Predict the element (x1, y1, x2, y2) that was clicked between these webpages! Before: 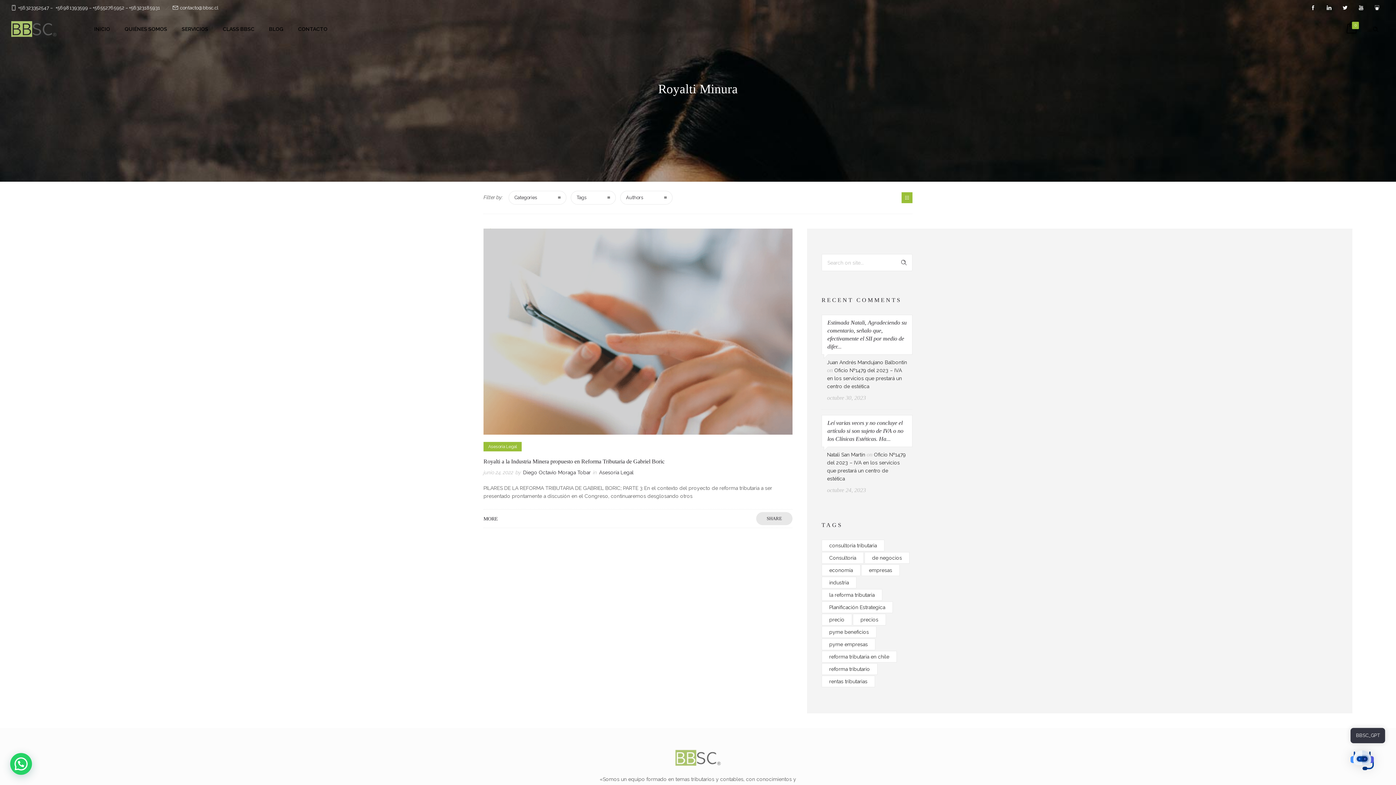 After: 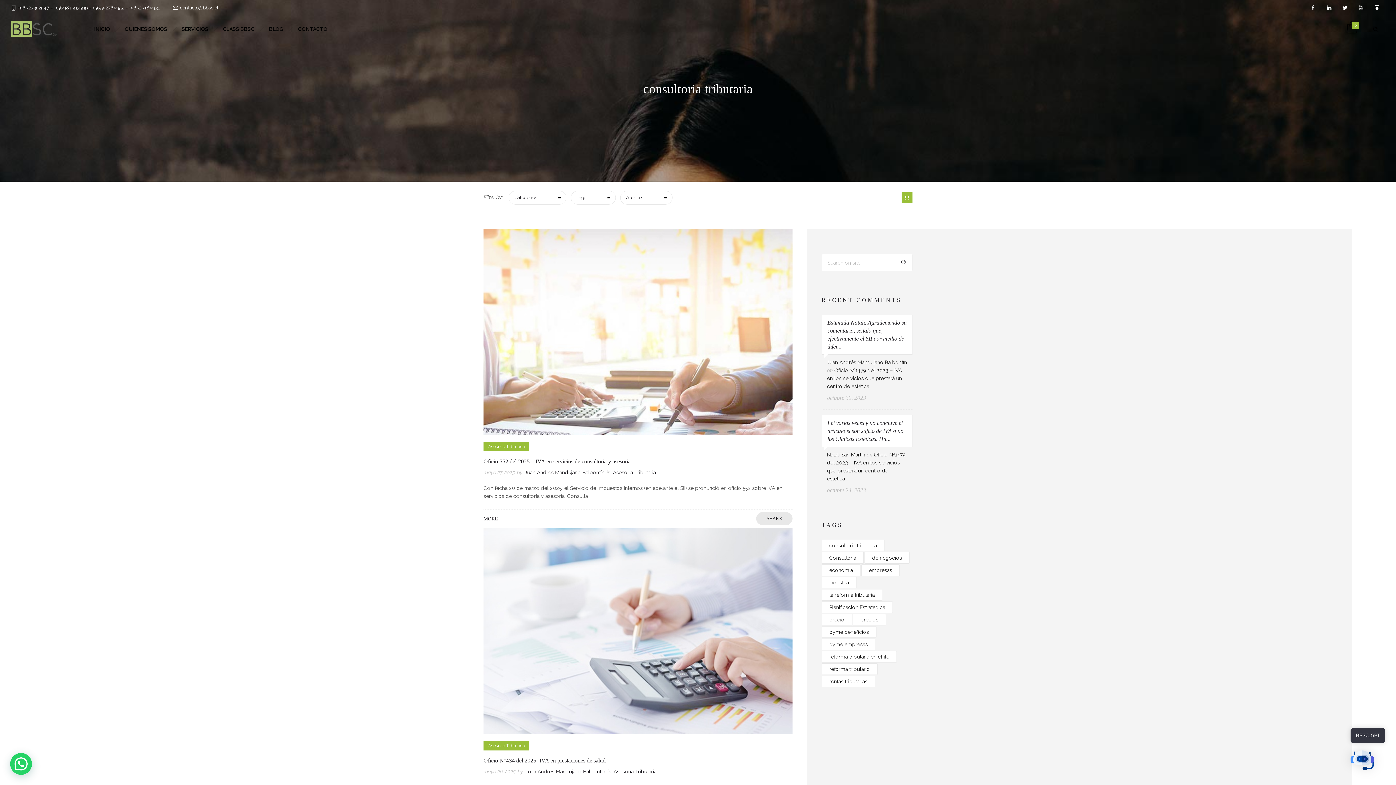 Action: bbox: (821, 540, 884, 551) label: consultoria tributaria (824 elementos)